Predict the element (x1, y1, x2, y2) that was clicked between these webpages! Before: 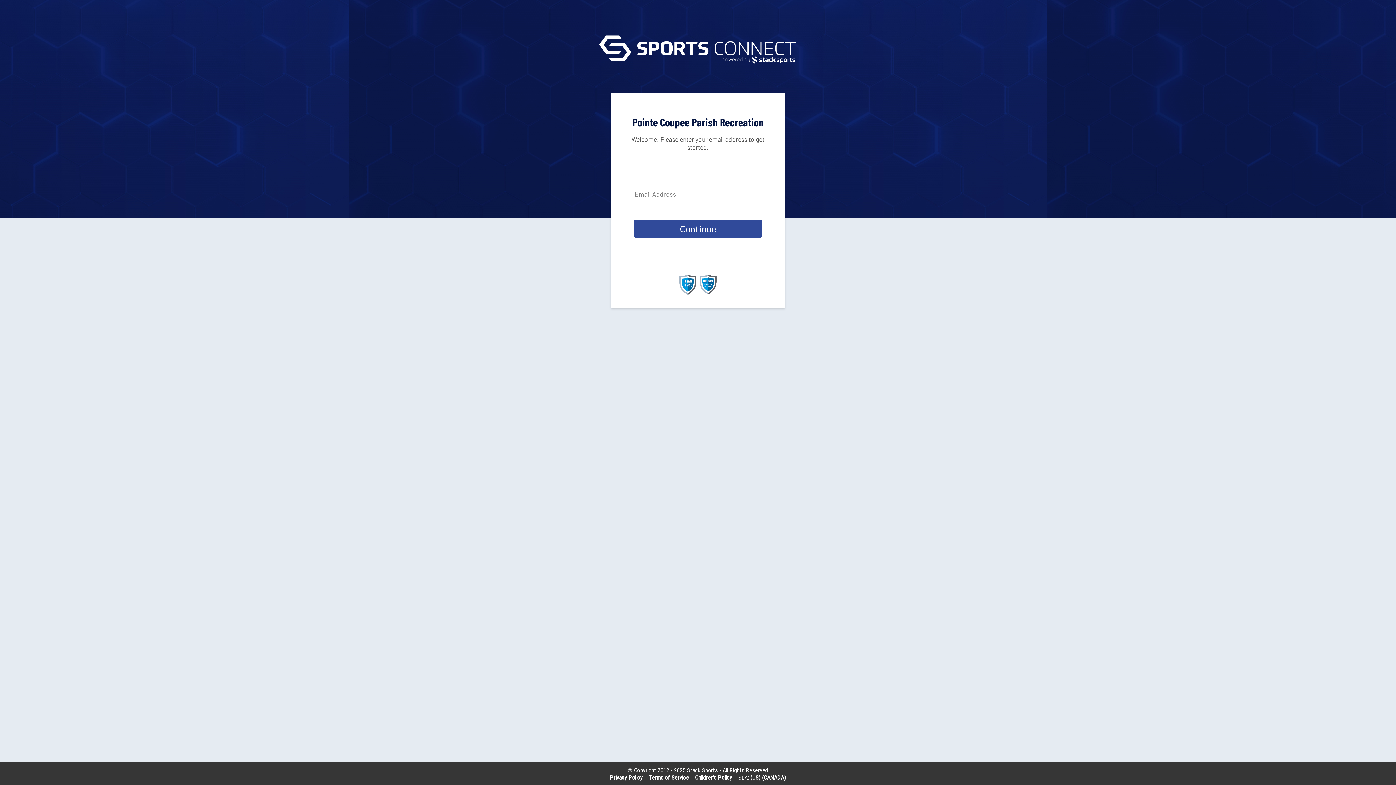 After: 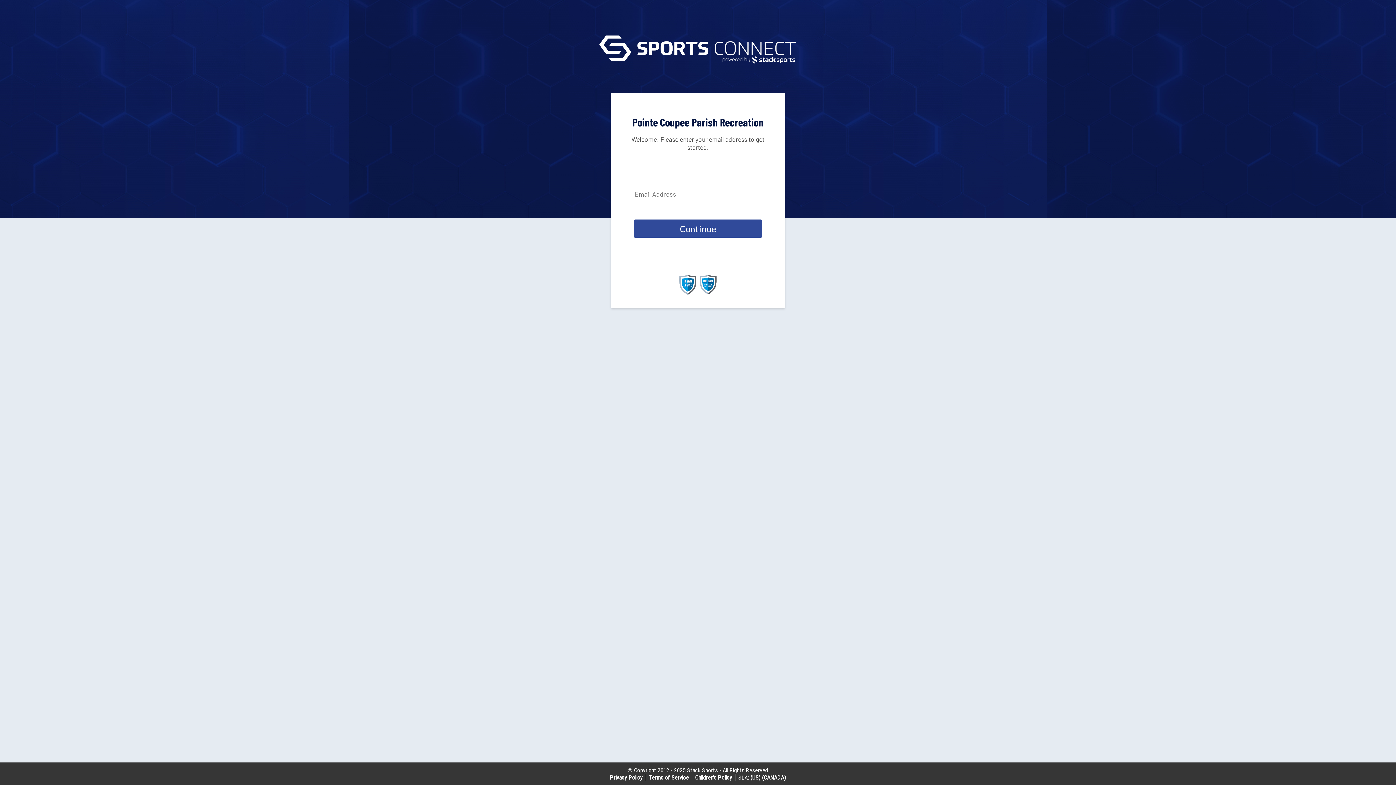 Action: label: Terms of Service bbox: (649, 774, 689, 781)